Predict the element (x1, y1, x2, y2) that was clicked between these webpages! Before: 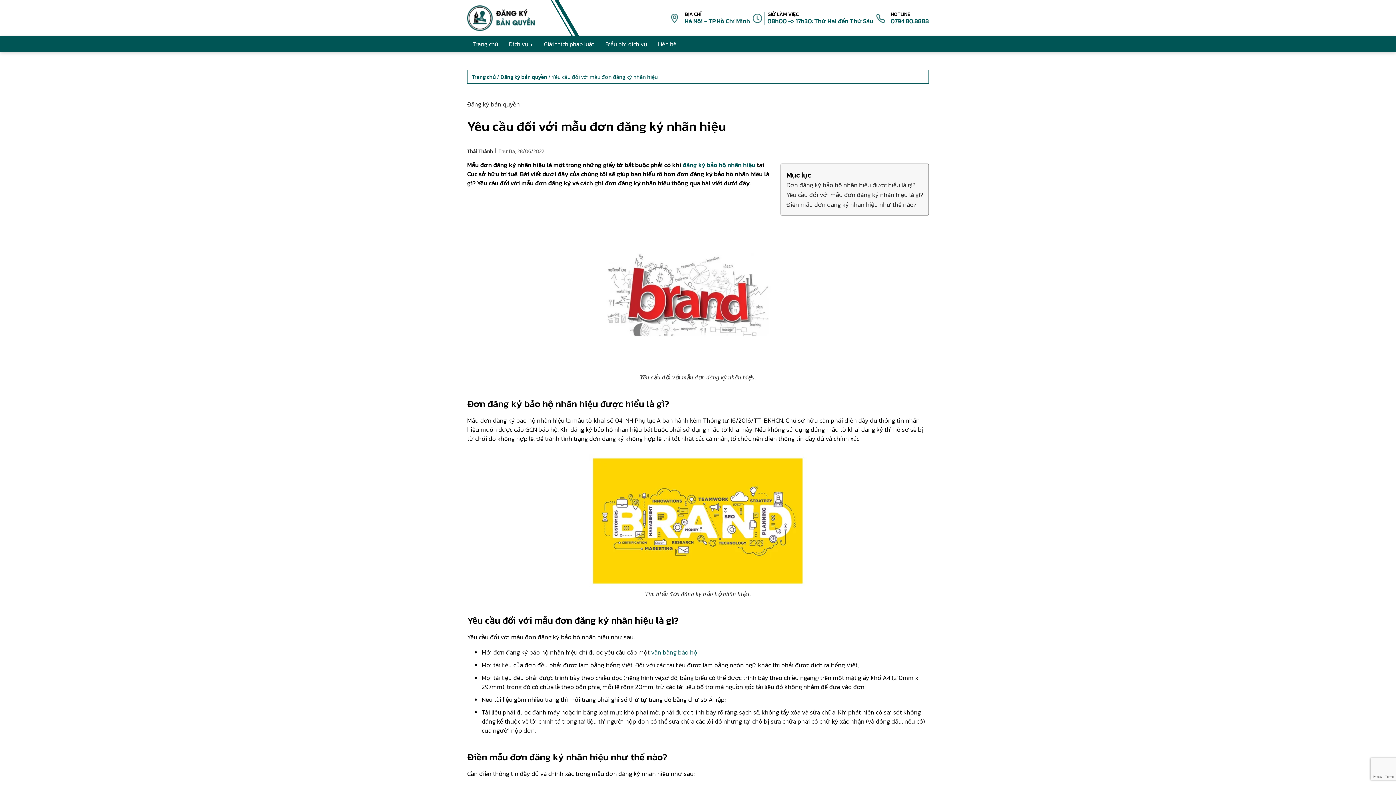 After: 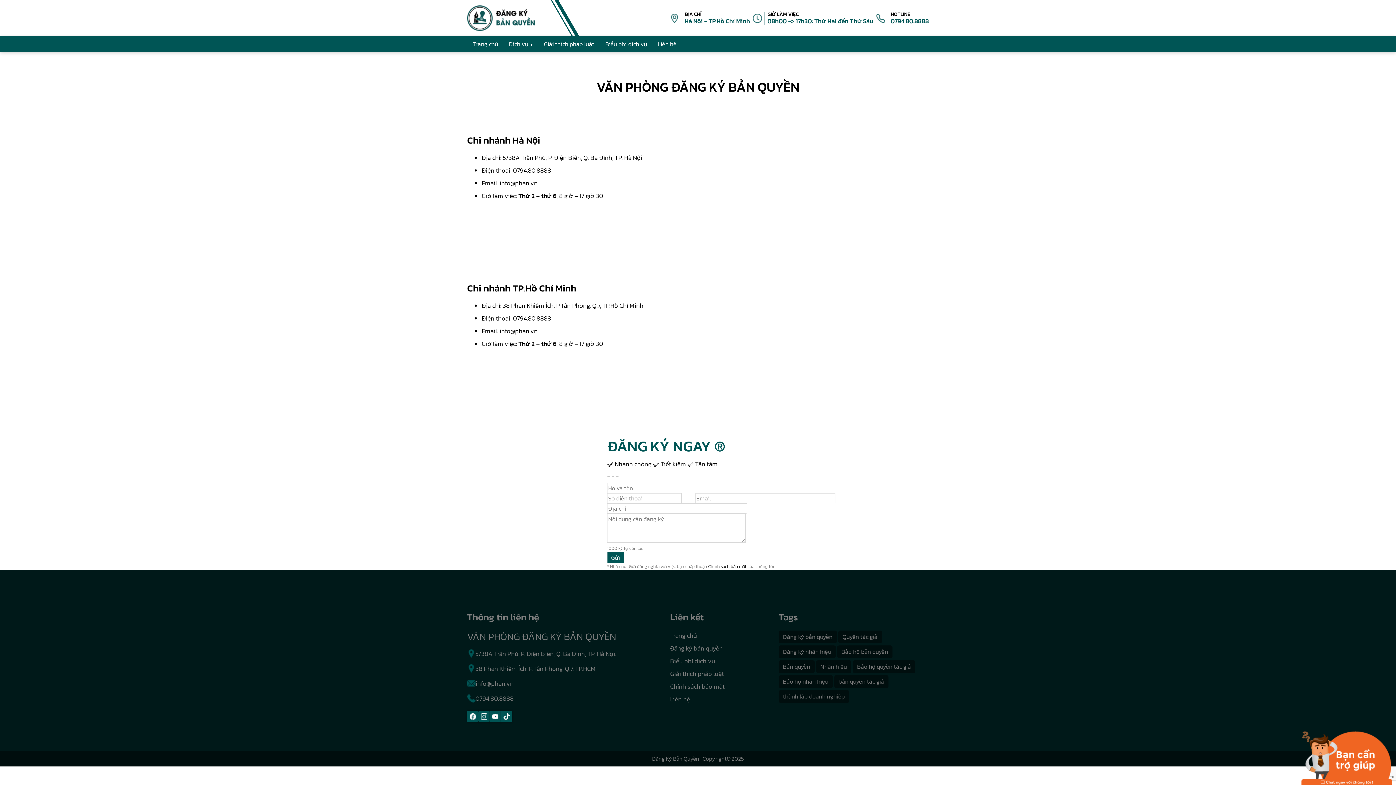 Action: label: Liên hệ bbox: (652, 37, 682, 50)